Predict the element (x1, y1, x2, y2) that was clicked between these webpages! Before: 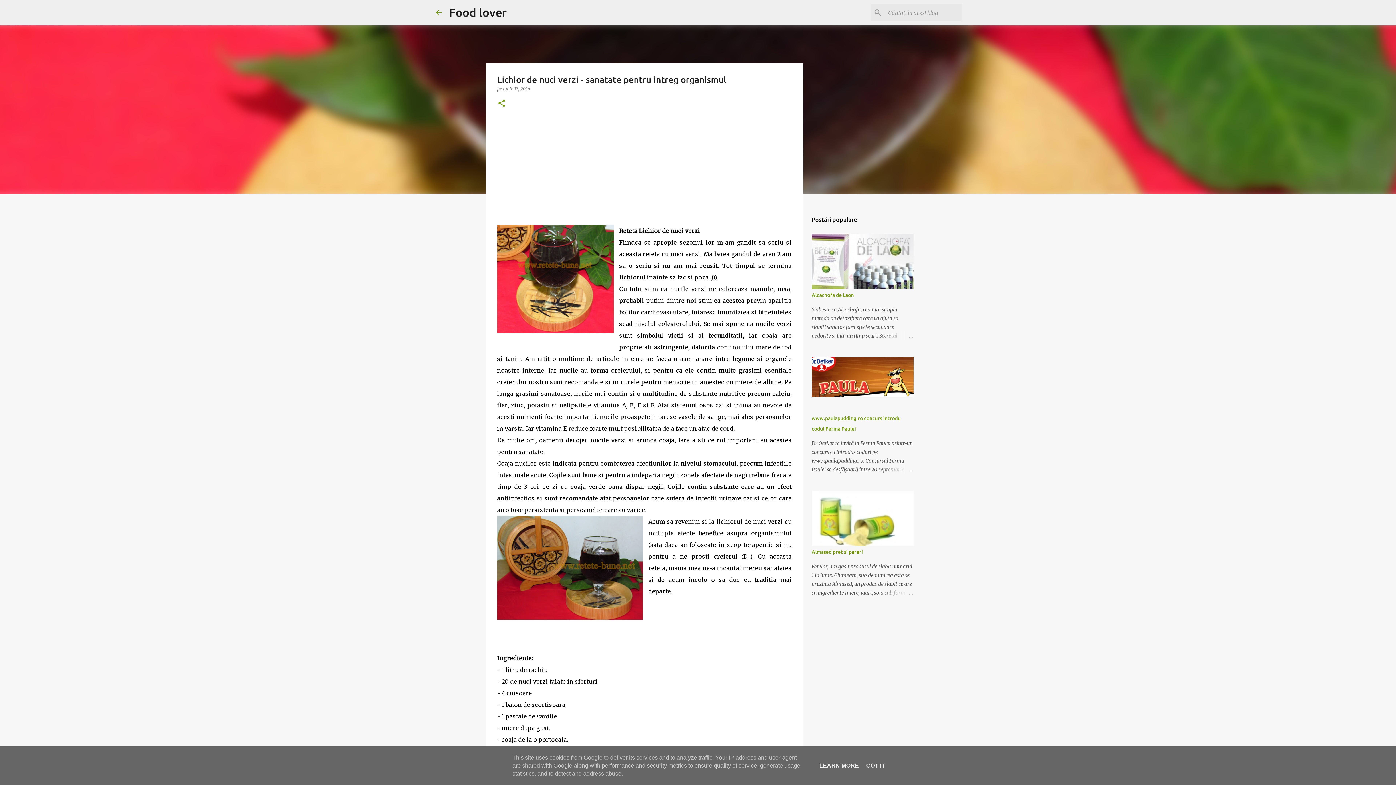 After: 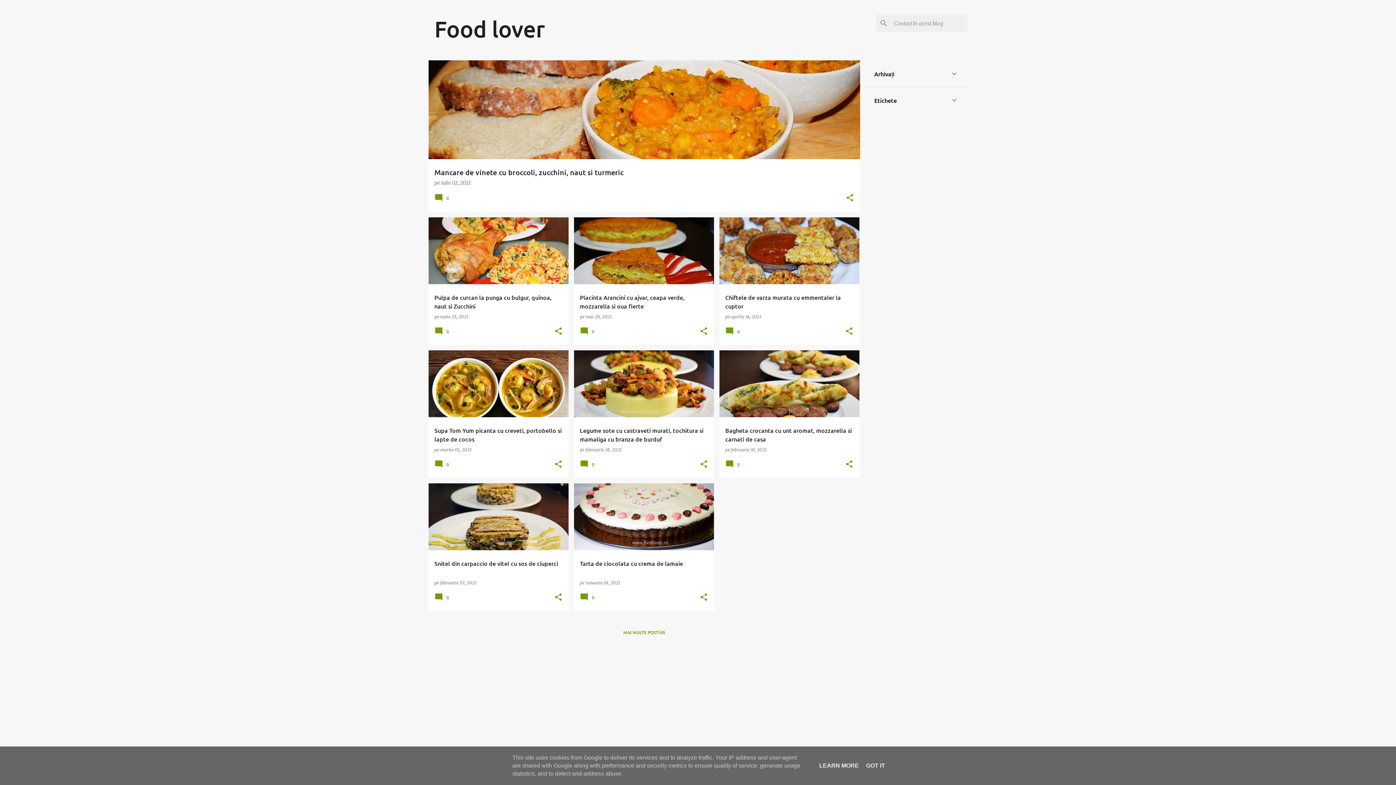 Action: bbox: (434, 8, 443, 16)